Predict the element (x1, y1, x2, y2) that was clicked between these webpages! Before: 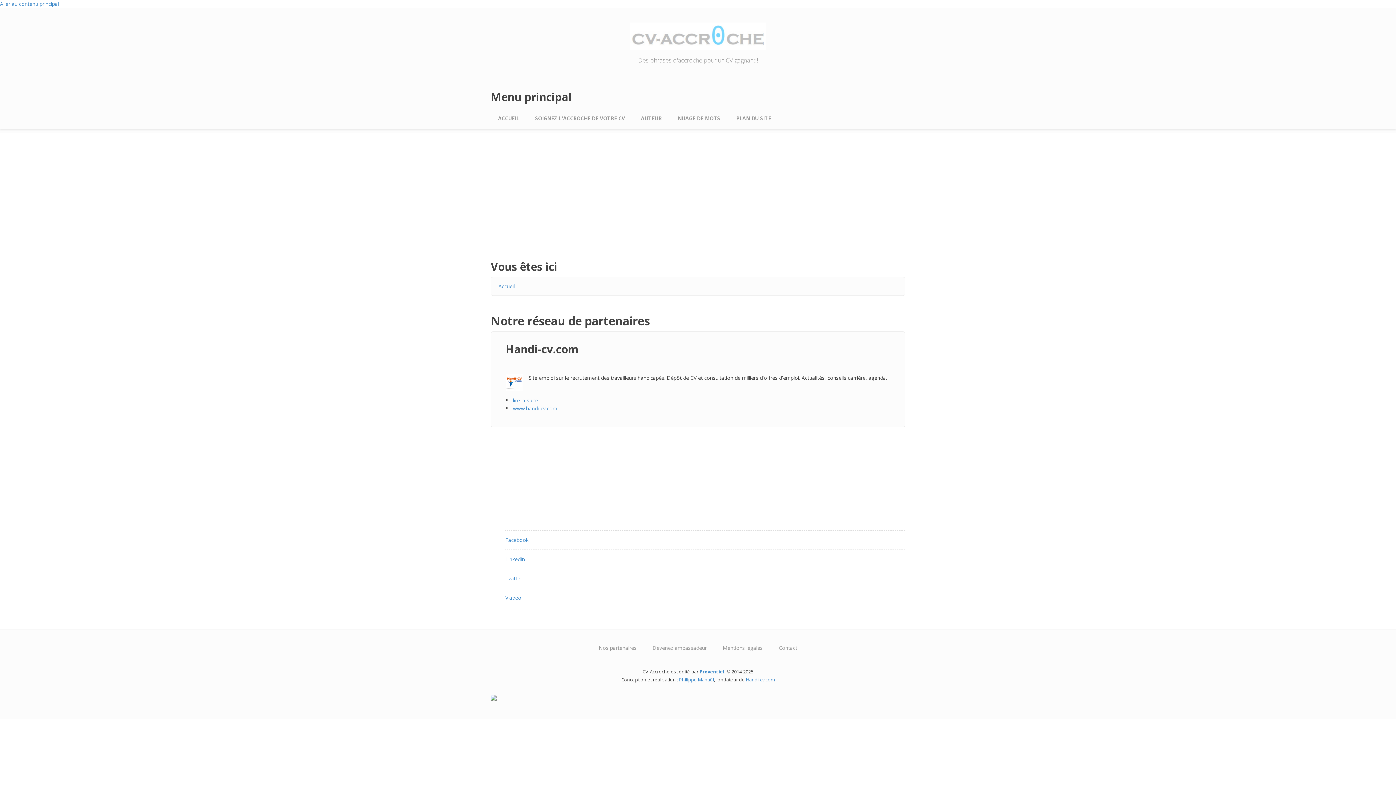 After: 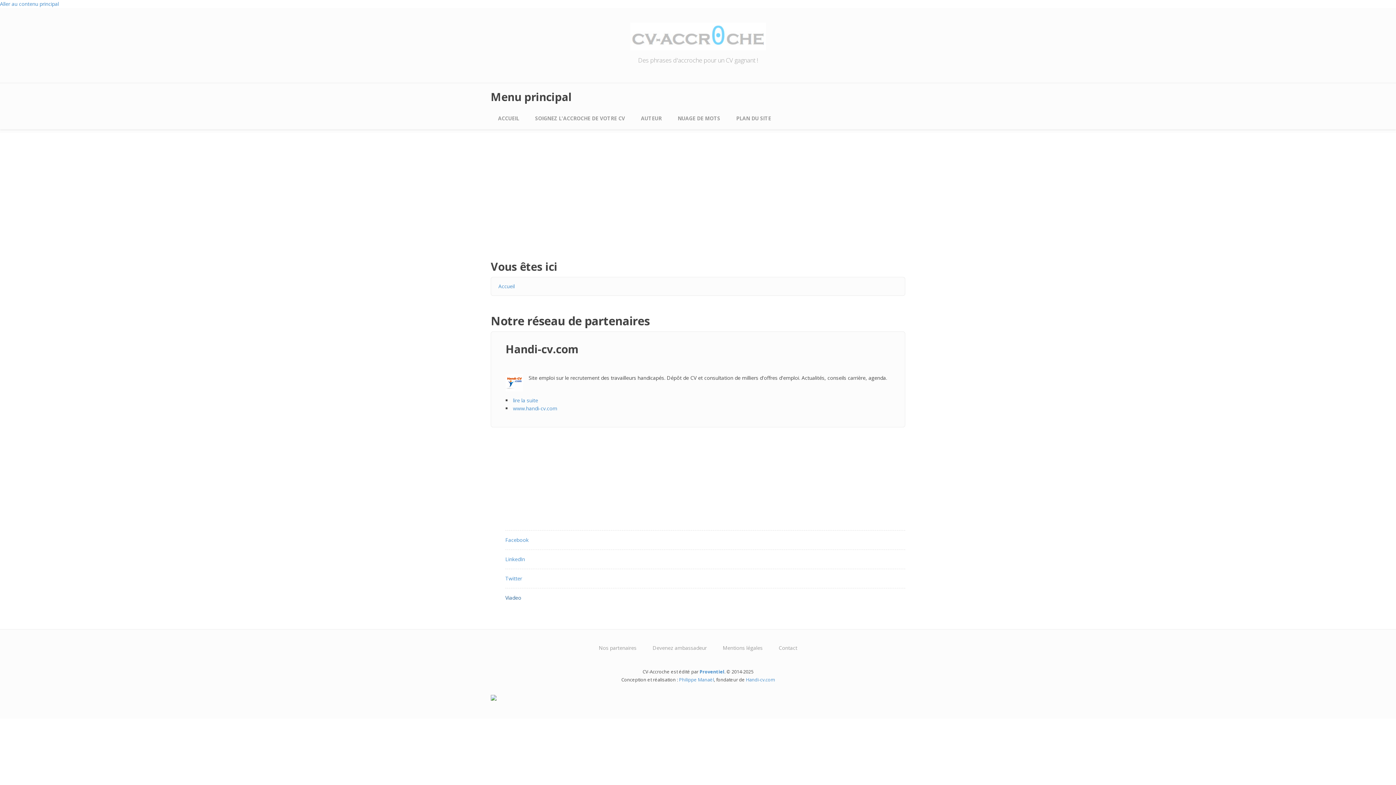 Action: bbox: (505, 594, 521, 601) label: Viadeo